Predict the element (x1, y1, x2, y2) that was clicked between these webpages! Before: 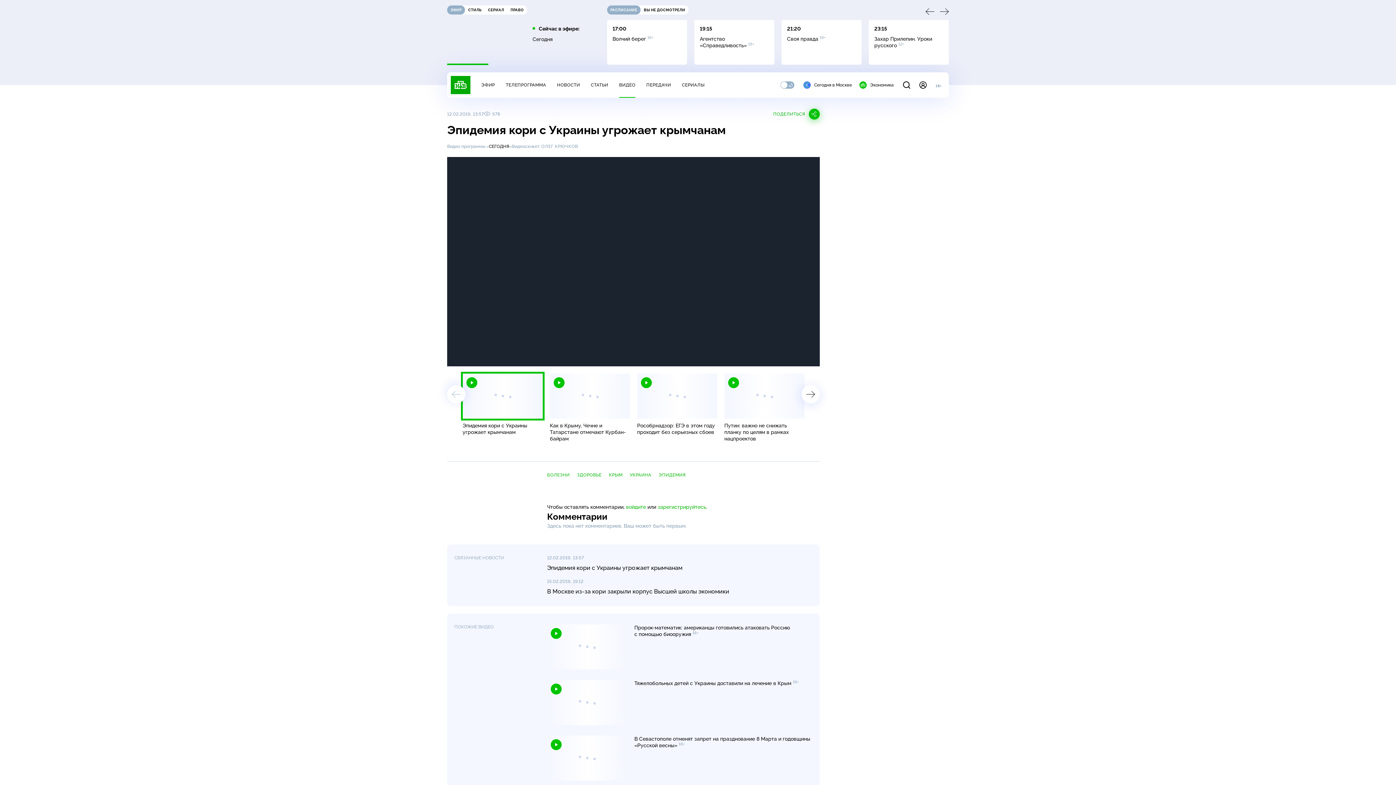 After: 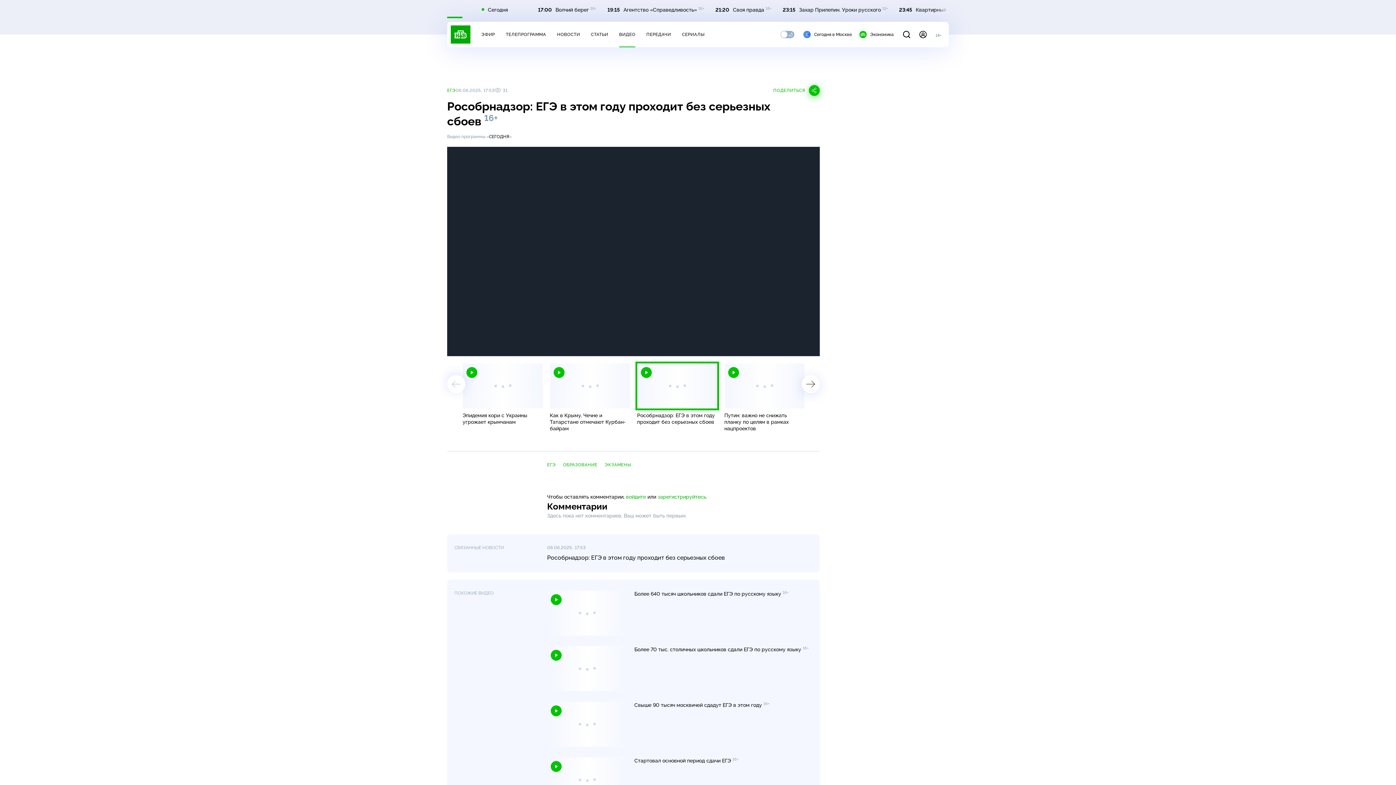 Action: label: Рособрнадзор: ЕГЭ в этом году проходит без серьезных сбоев bbox: (637, 373, 717, 435)